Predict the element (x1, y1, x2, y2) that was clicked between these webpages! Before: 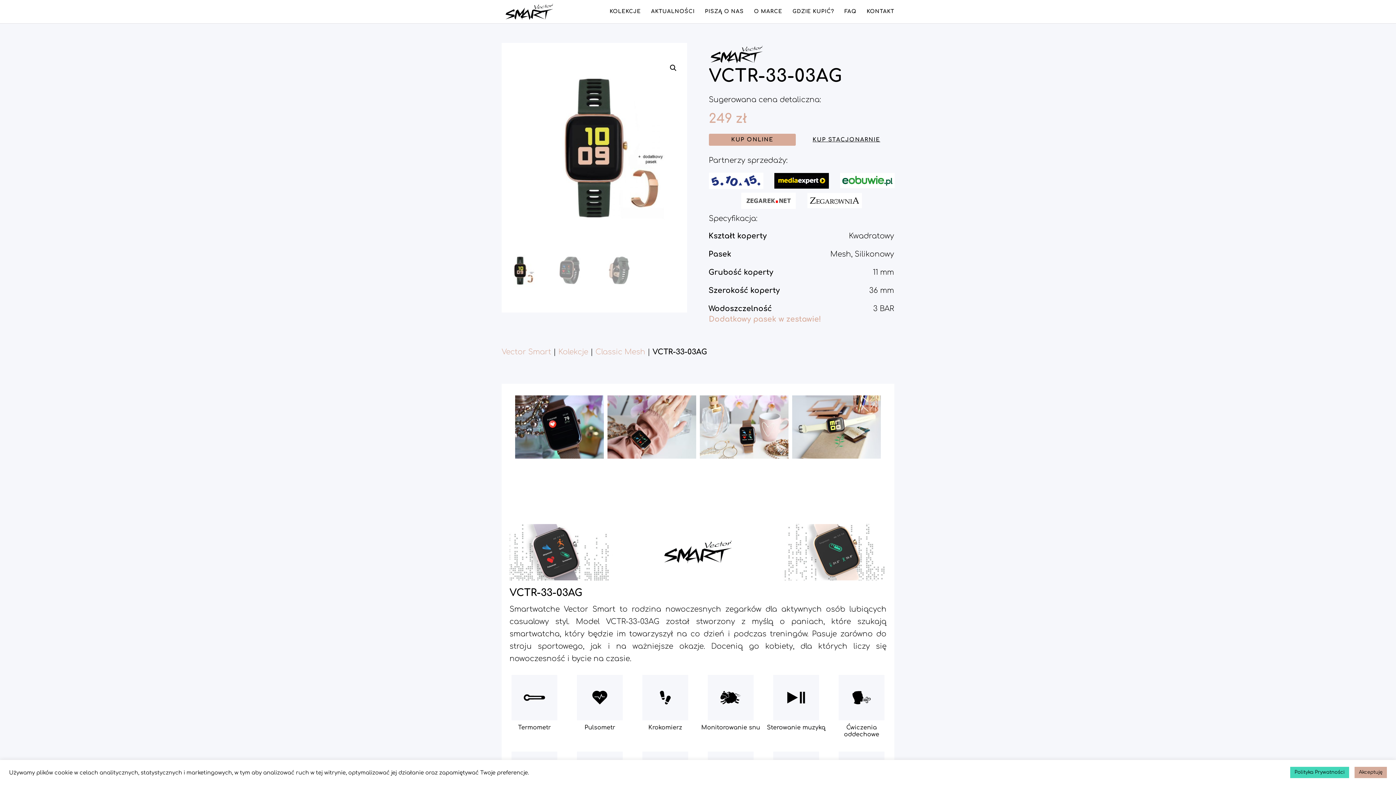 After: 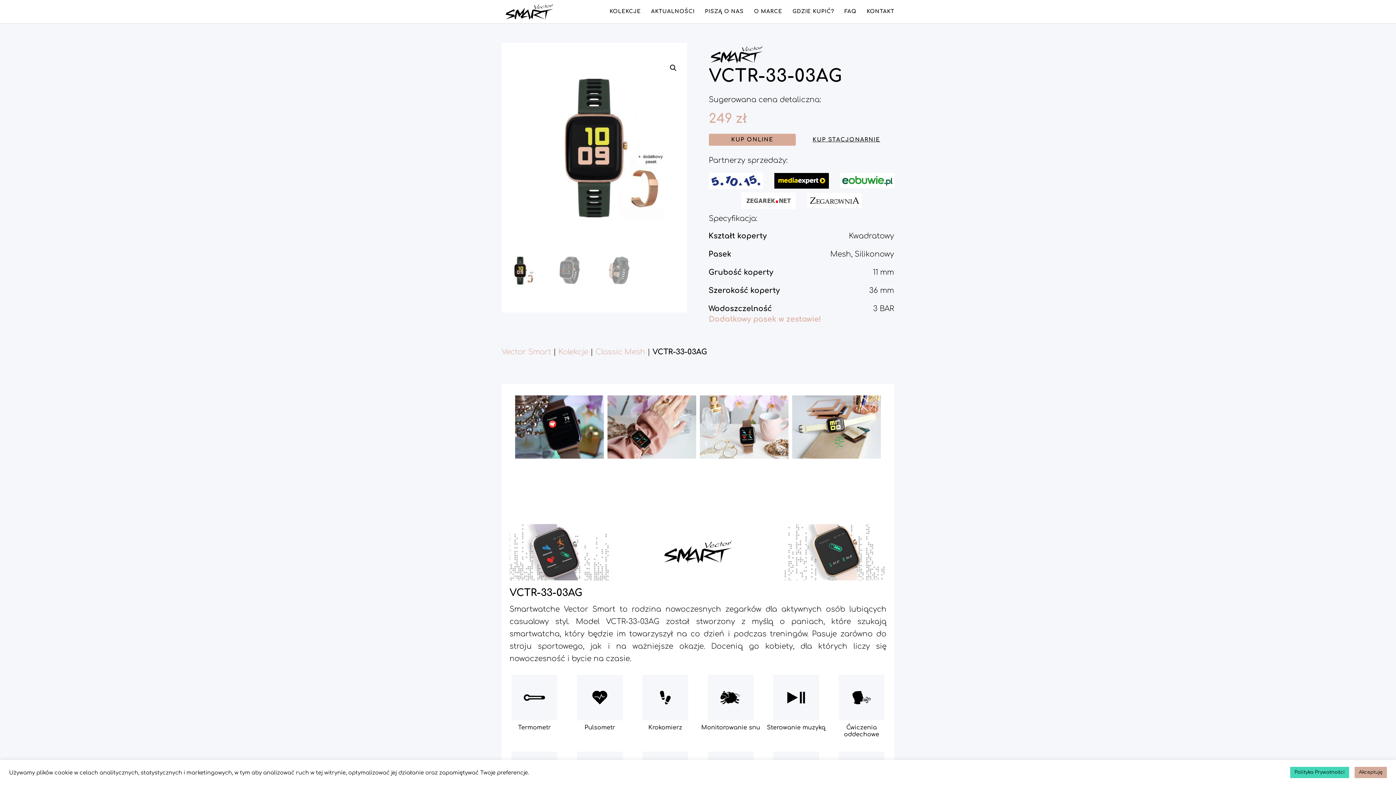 Action: label: 🔍 bbox: (666, 61, 680, 74)